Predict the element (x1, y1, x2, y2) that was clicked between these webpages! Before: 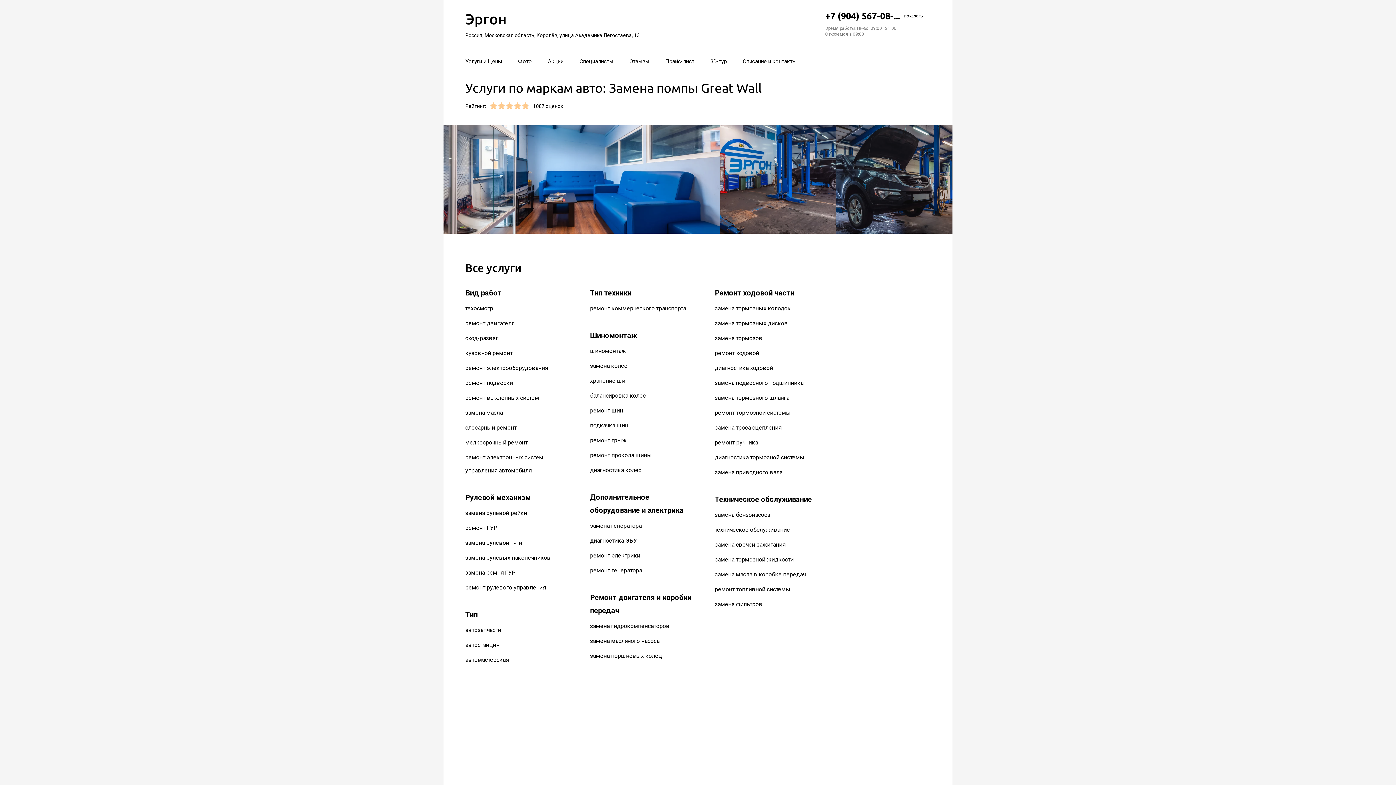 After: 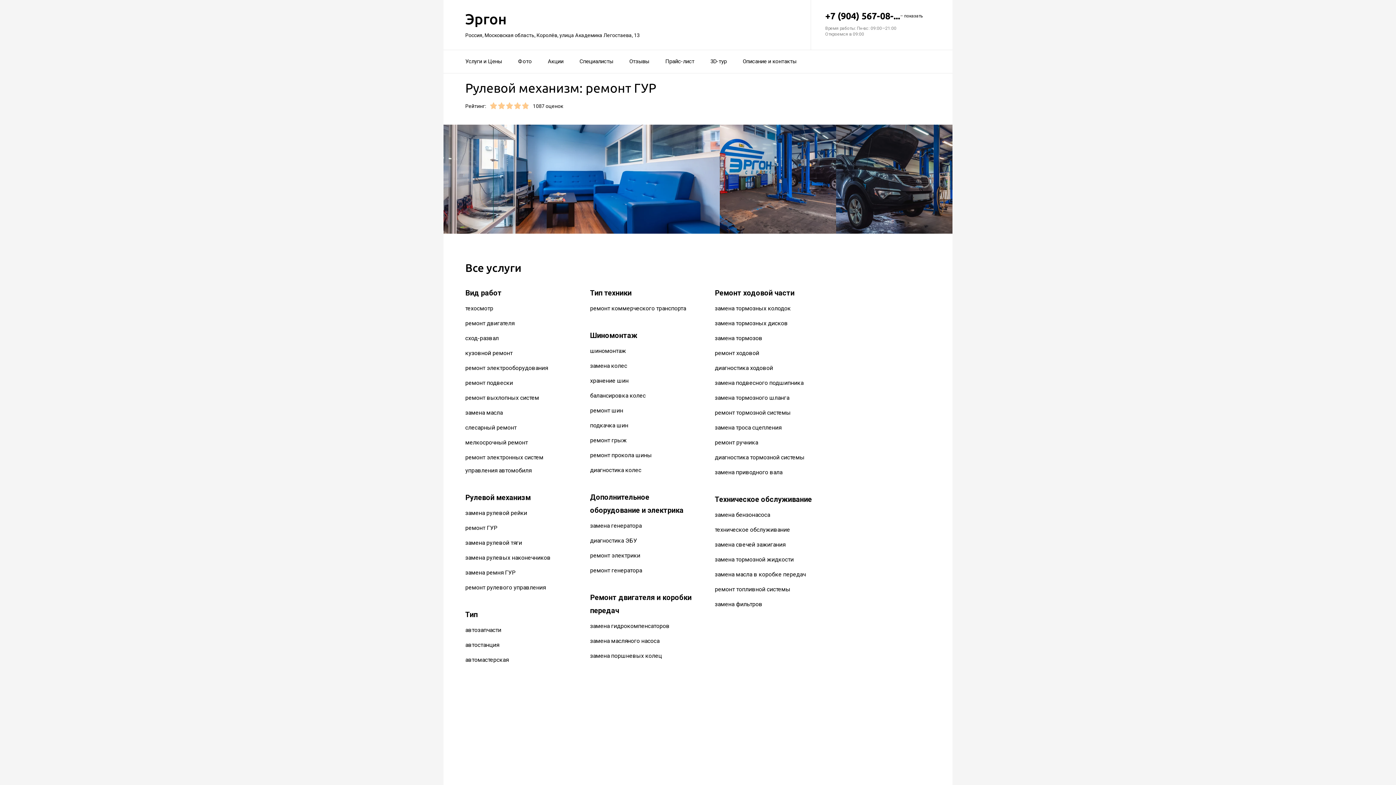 Action: label: ремонт ГУР bbox: (465, 524, 497, 531)